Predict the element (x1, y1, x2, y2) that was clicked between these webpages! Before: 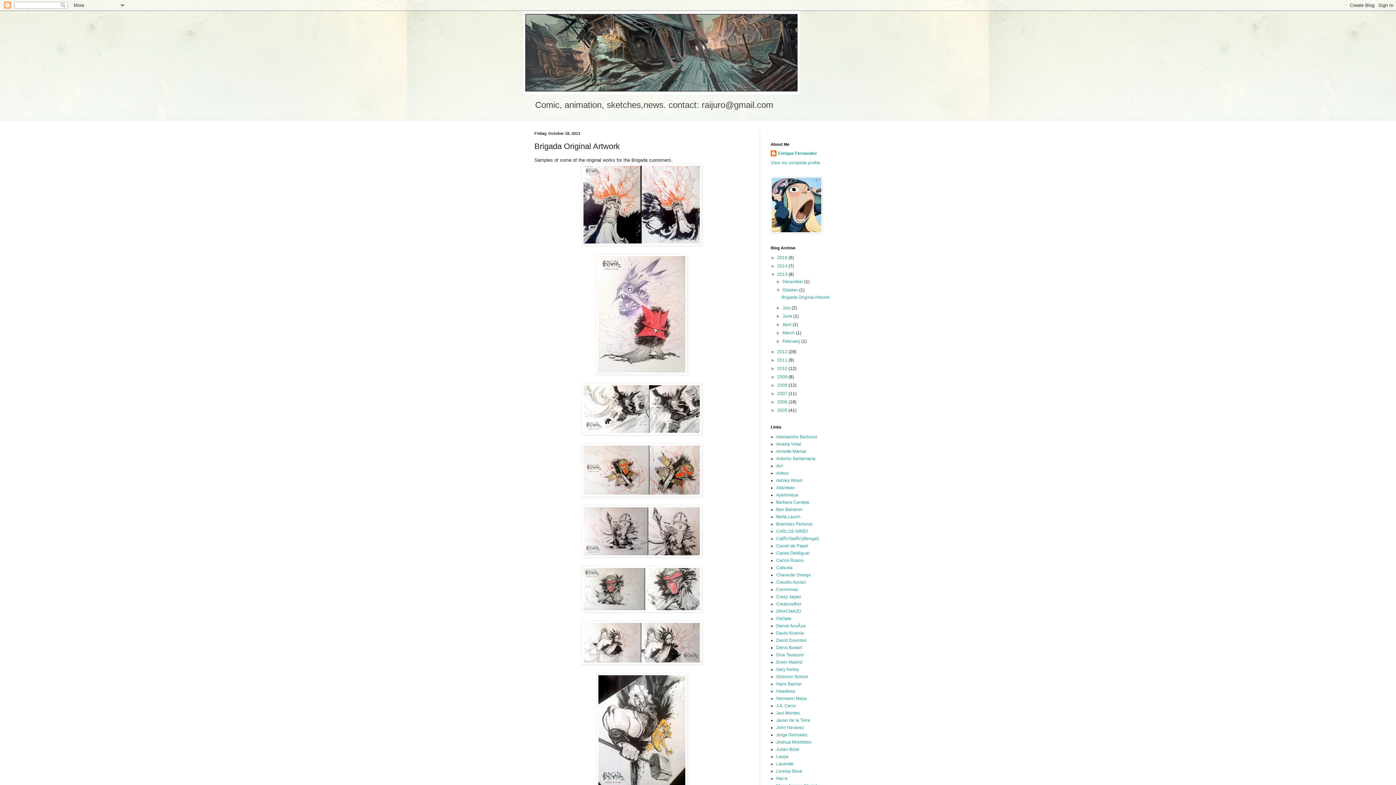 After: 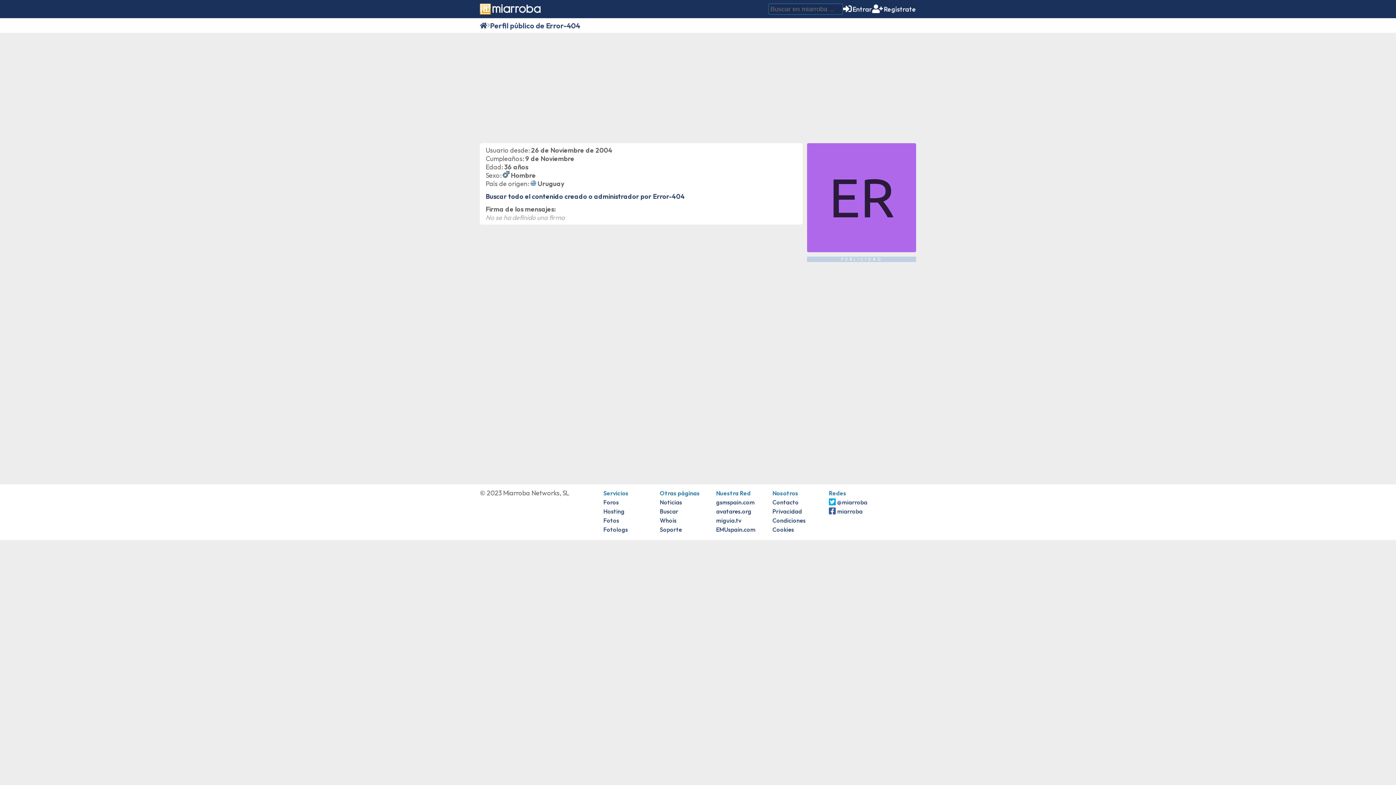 Action: label: Artbox bbox: (776, 470, 789, 476)